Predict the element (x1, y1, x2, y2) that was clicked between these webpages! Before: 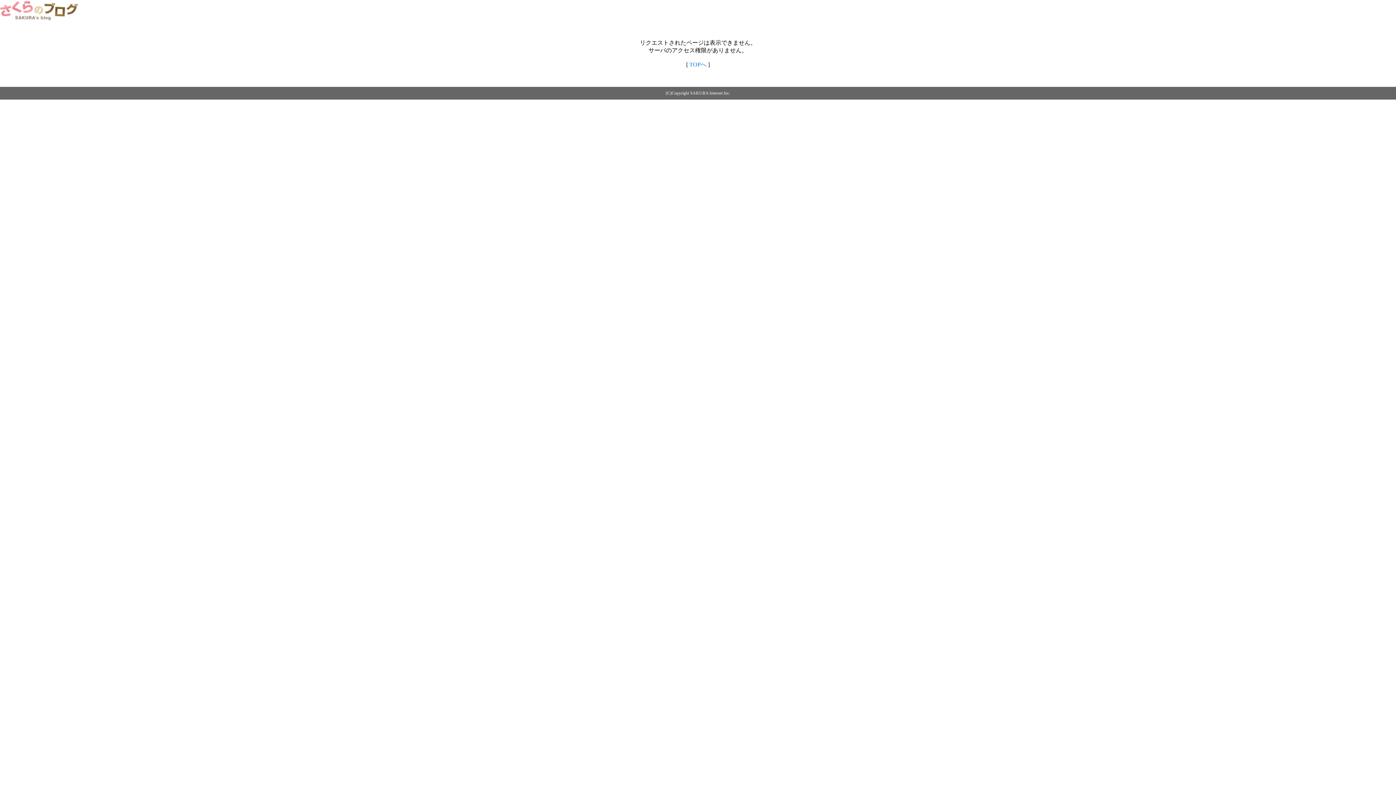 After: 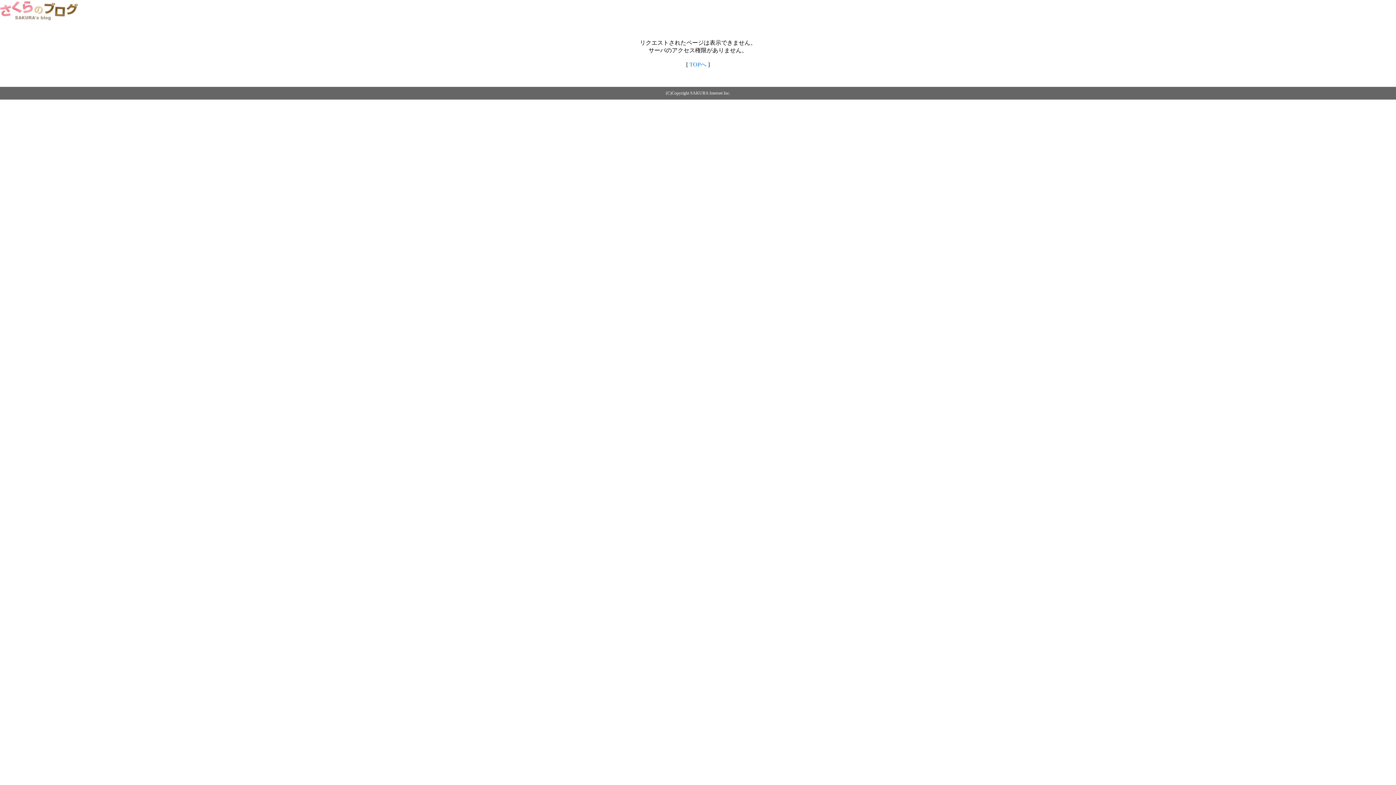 Action: bbox: (0, 14, 79, 20)